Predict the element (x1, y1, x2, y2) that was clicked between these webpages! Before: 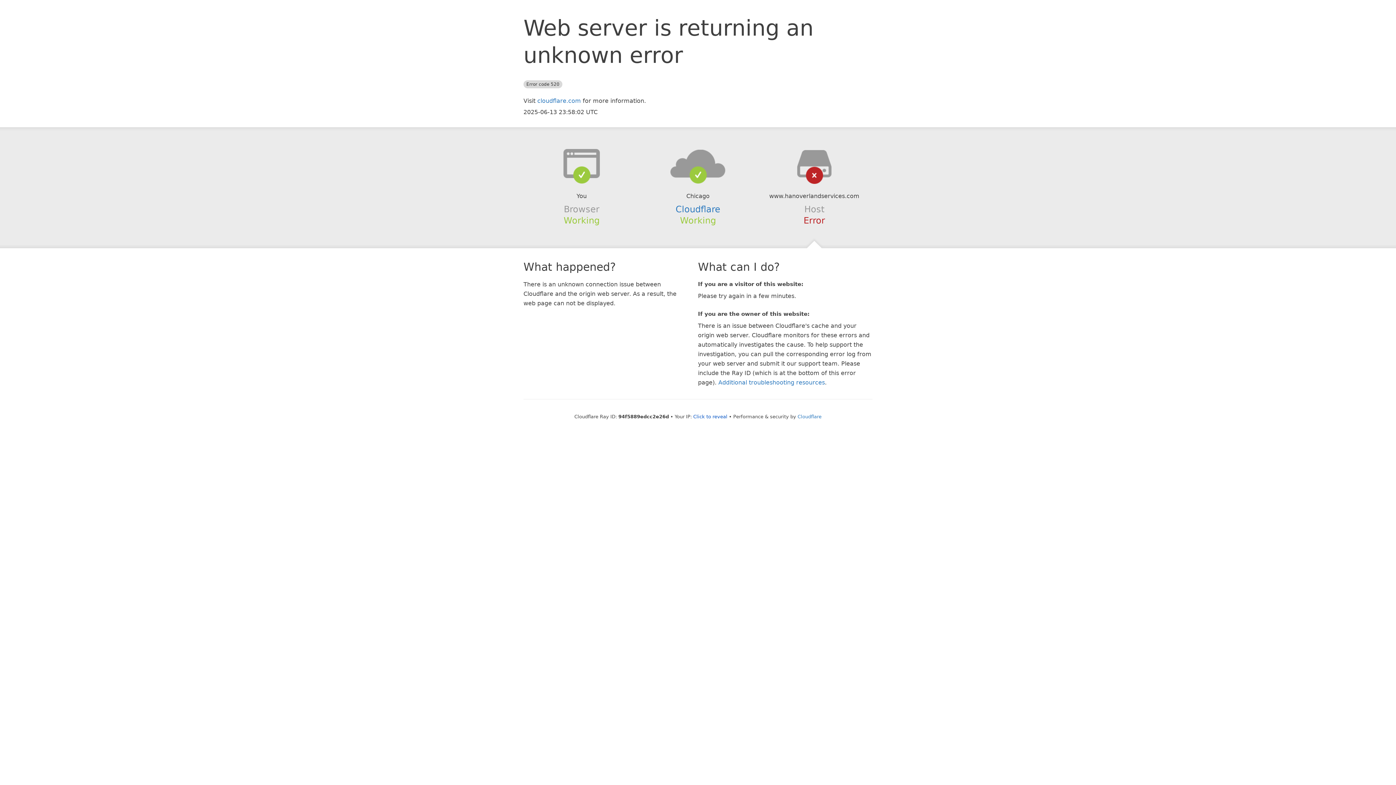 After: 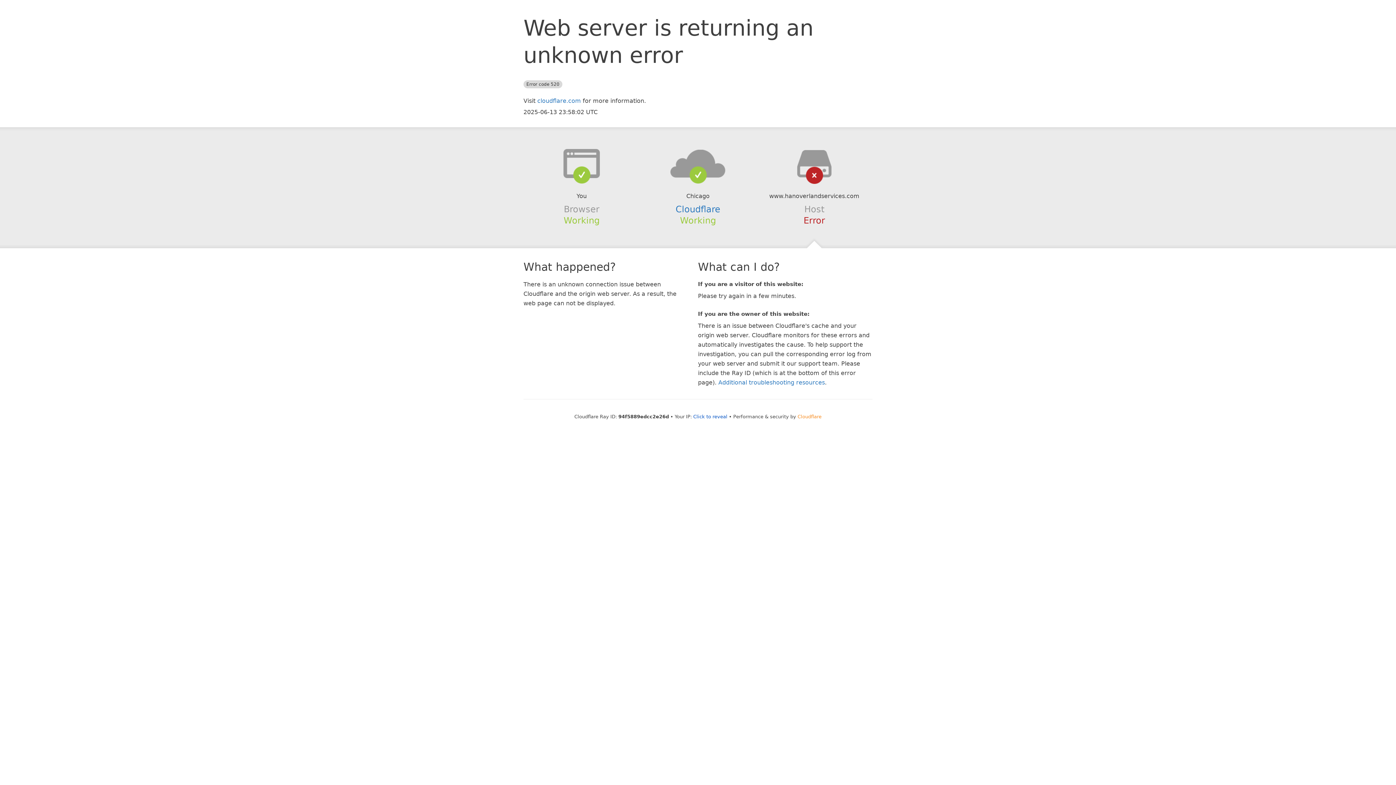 Action: bbox: (797, 414, 821, 419) label: Cloudflare